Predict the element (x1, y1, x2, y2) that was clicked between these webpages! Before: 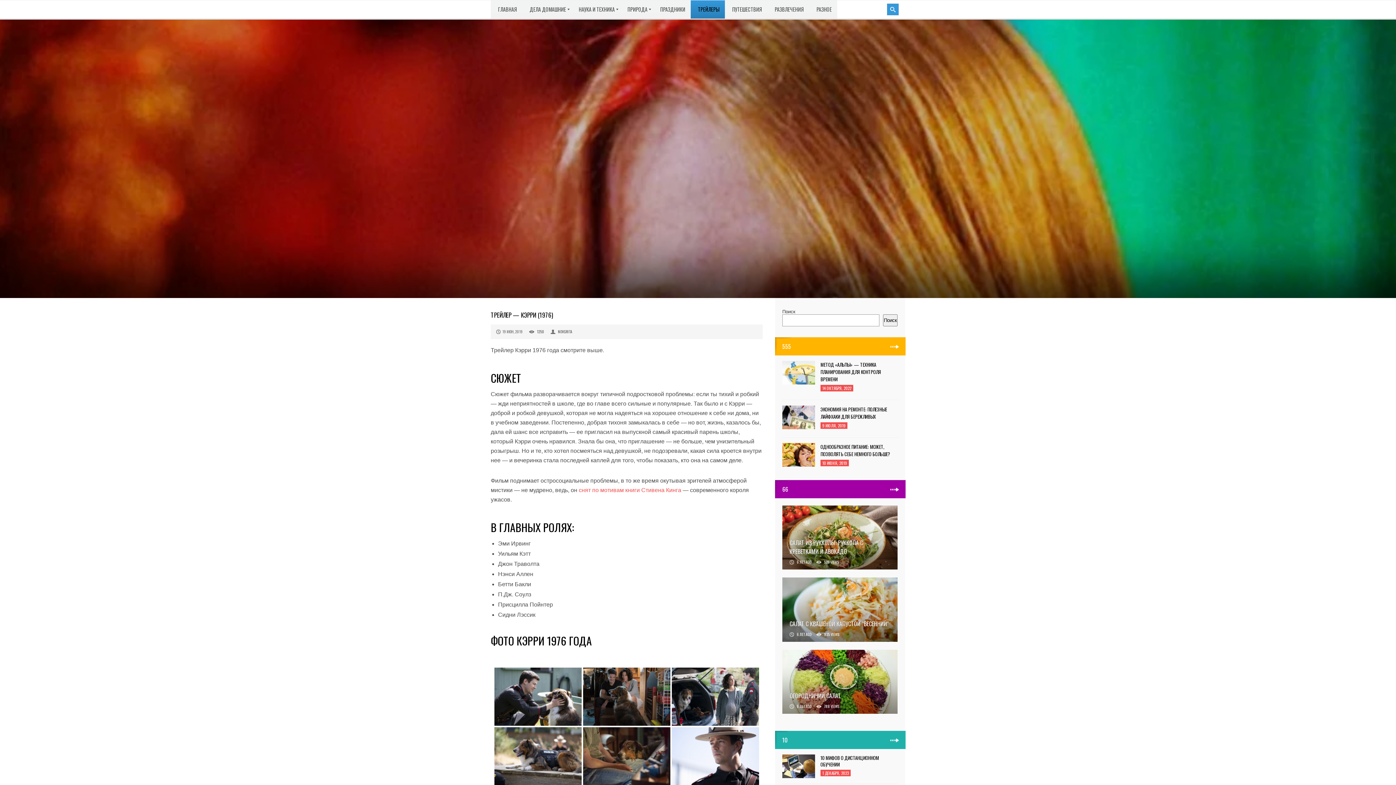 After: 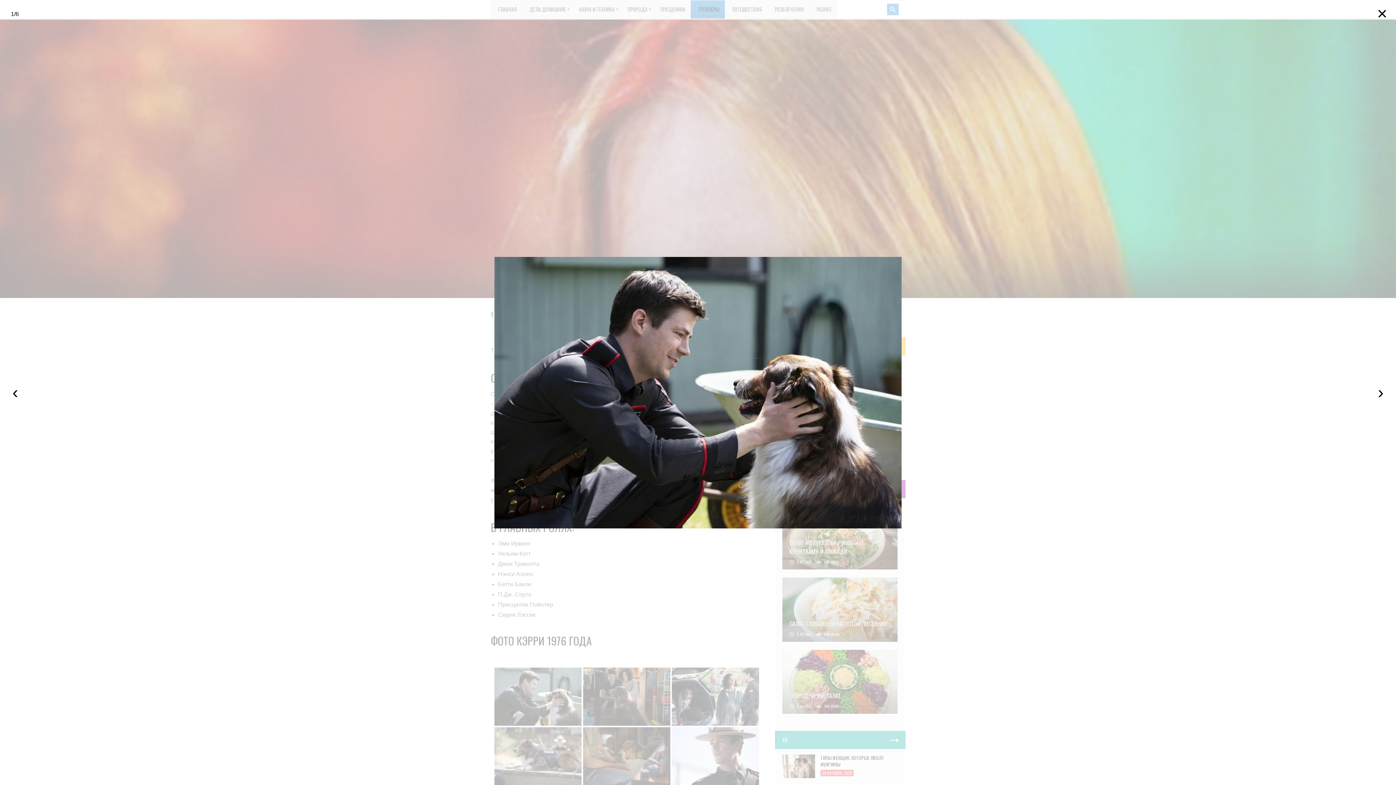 Action: bbox: (494, 668, 581, 726)